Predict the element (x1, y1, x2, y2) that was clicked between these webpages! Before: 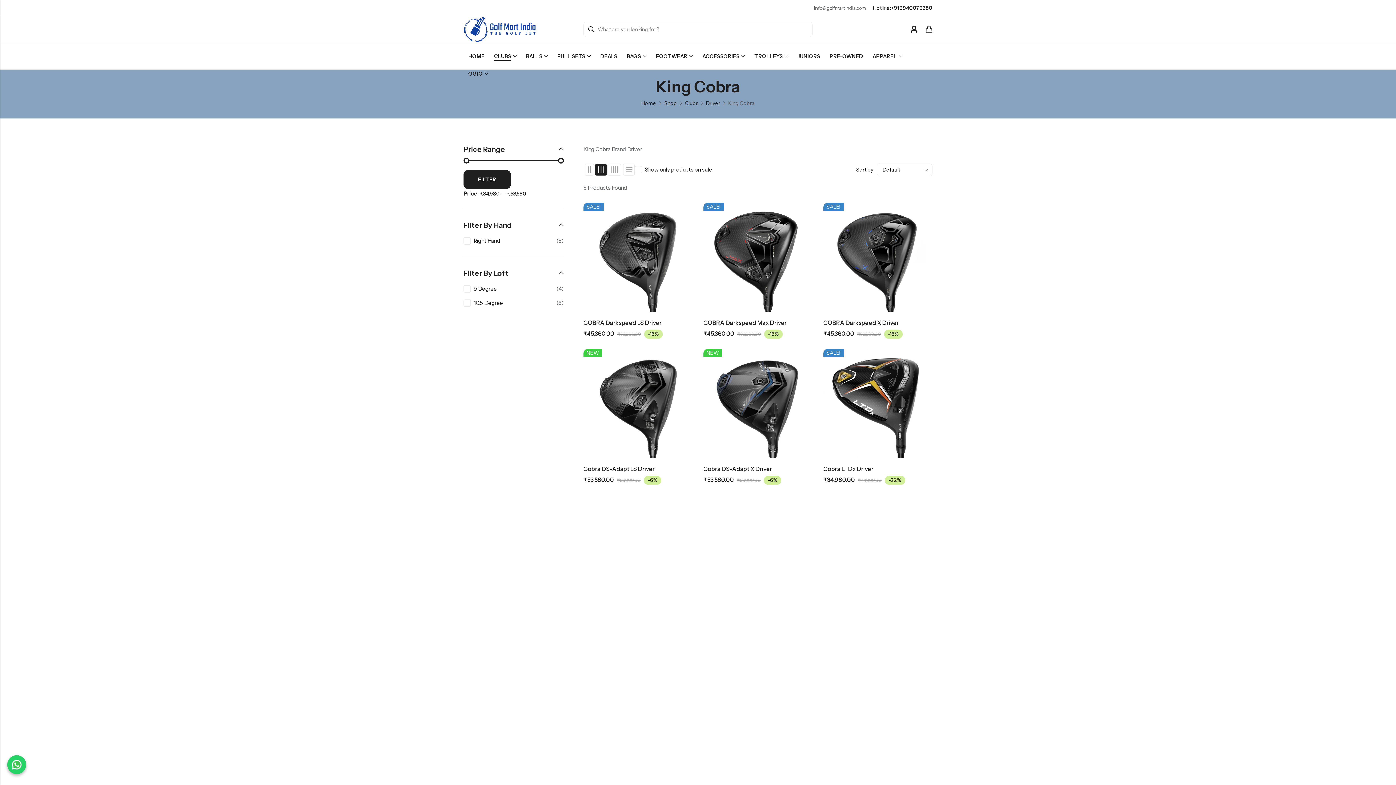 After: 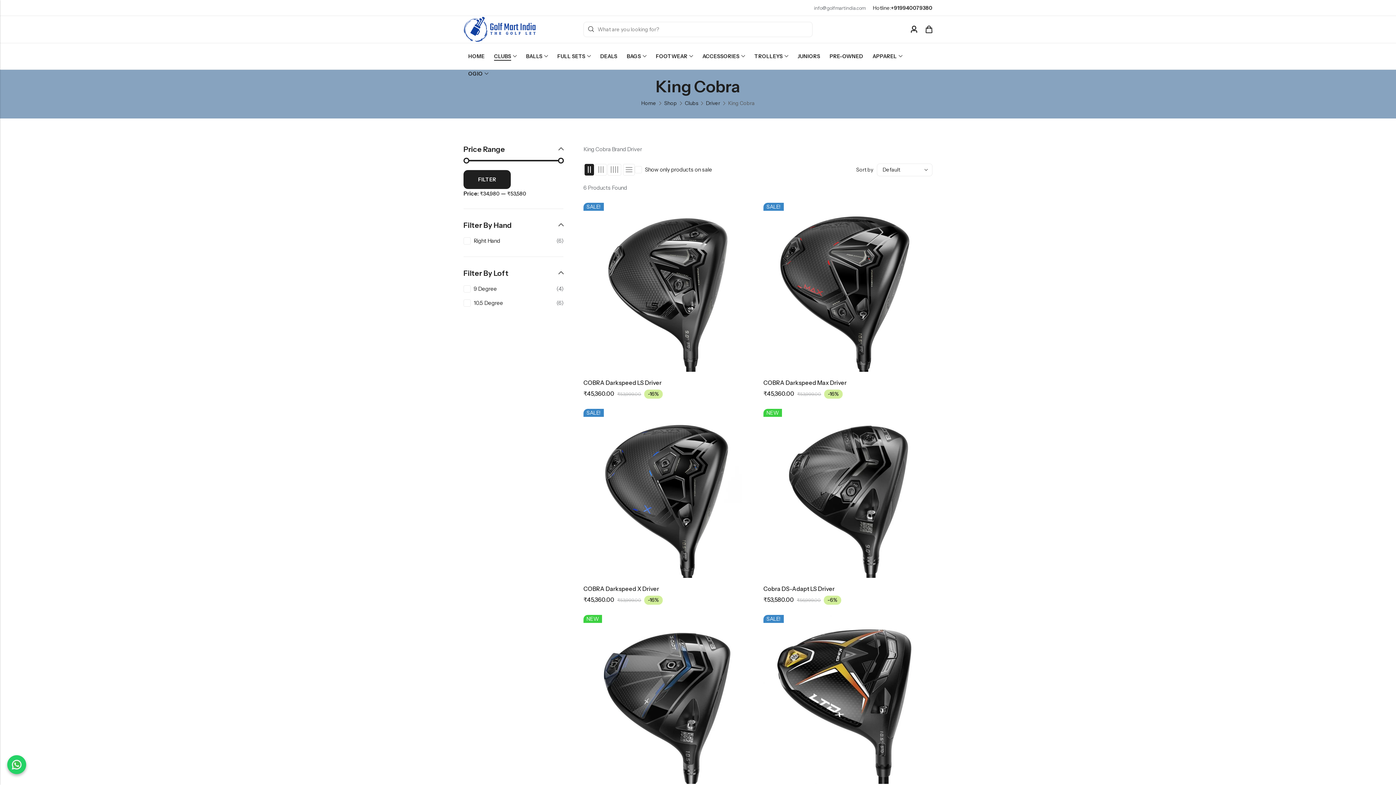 Action: bbox: (584, 164, 594, 175) label: 2 Columns